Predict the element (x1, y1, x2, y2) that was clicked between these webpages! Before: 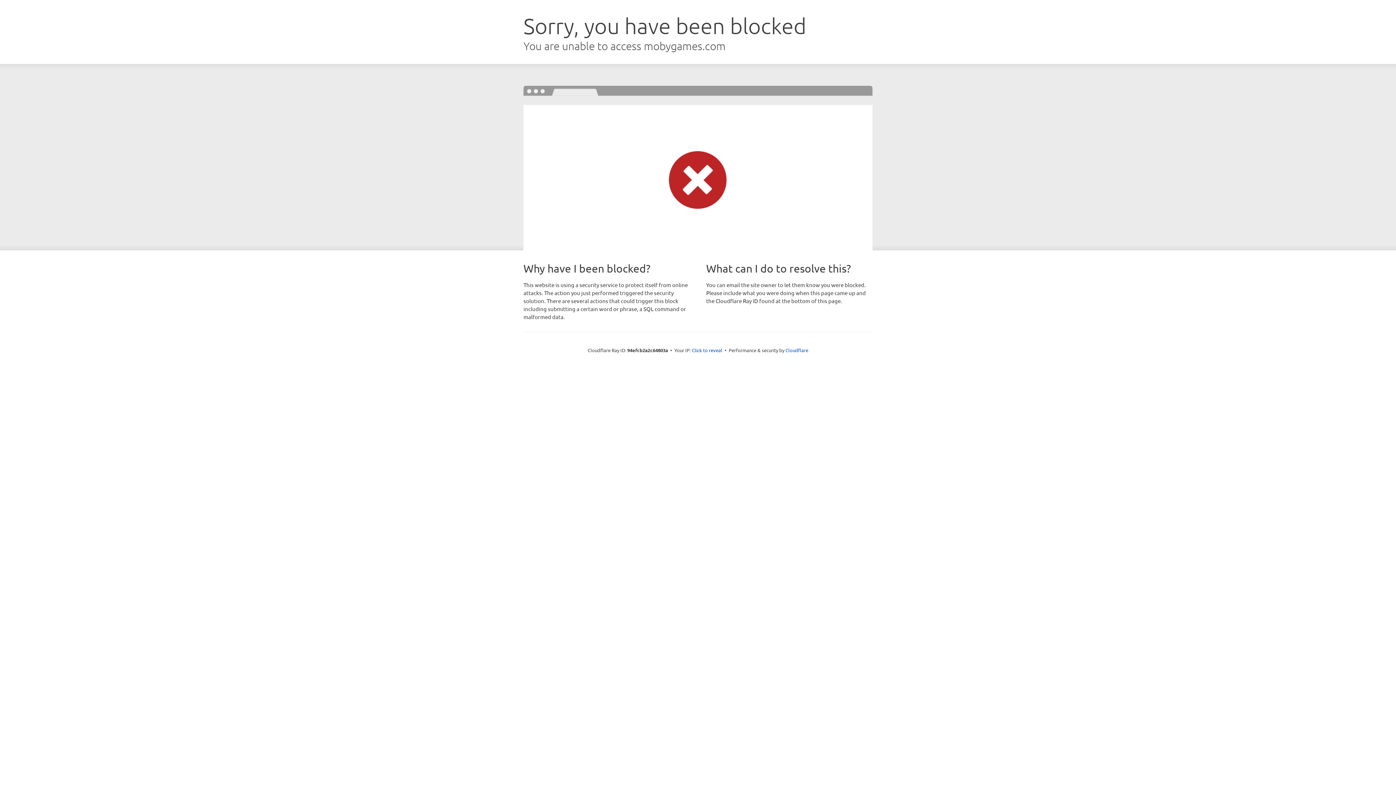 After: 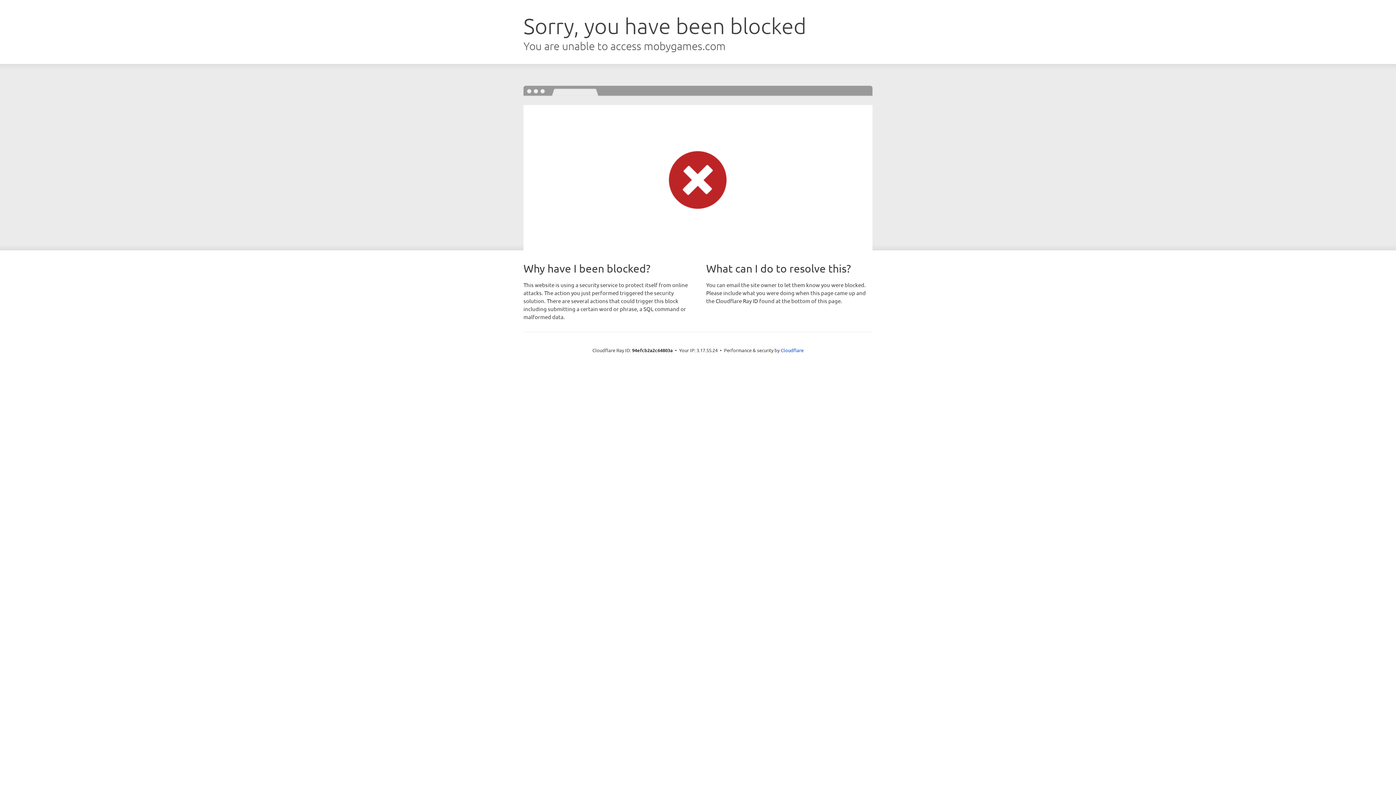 Action: label: Click to reveal bbox: (692, 346, 722, 353)